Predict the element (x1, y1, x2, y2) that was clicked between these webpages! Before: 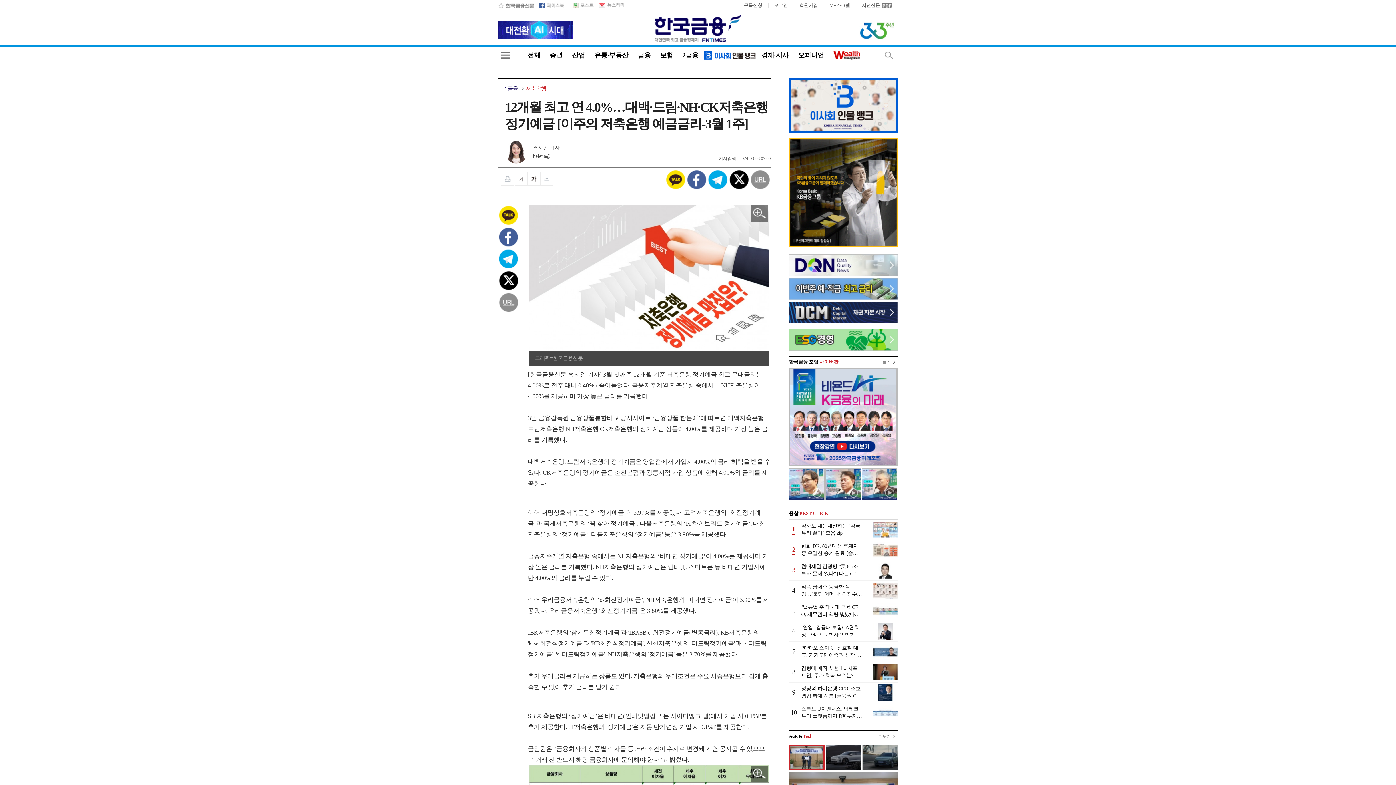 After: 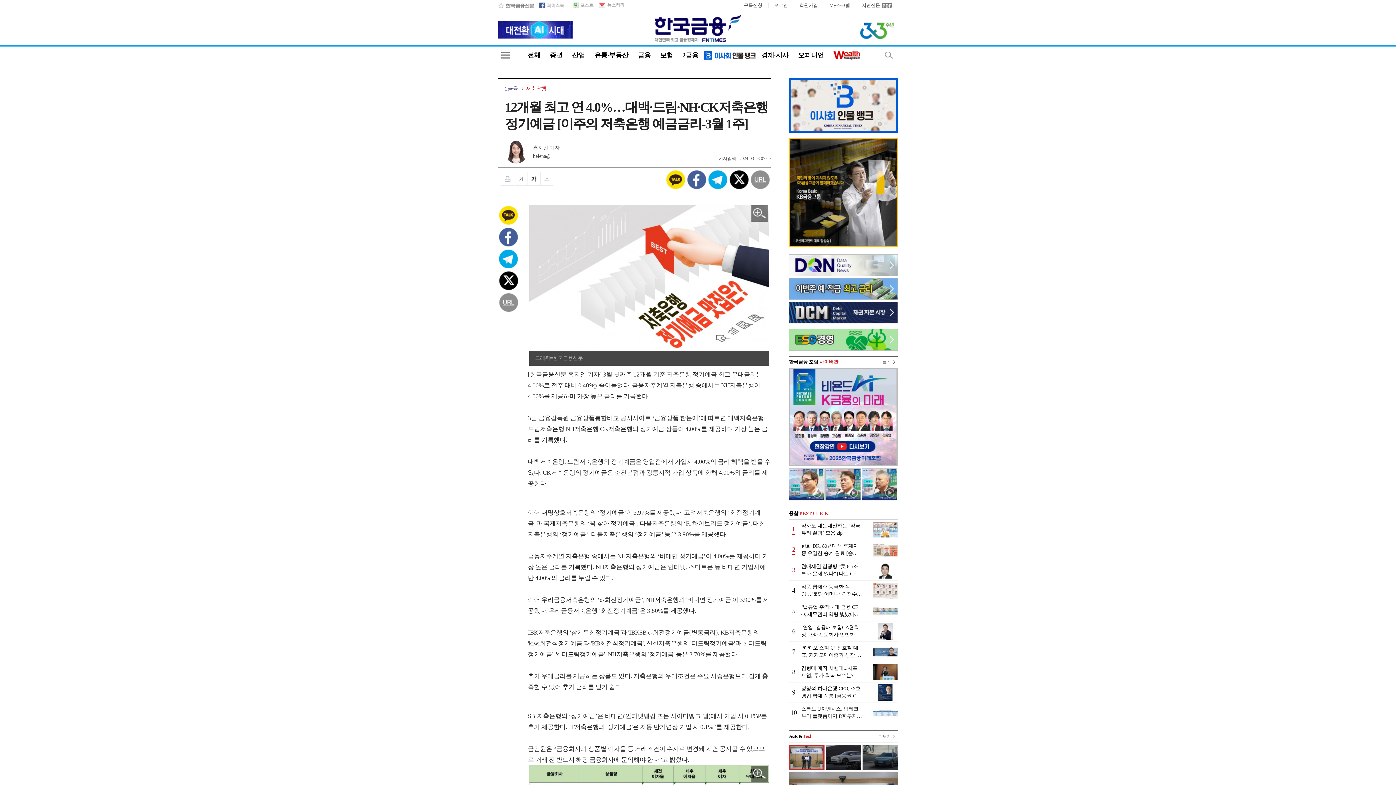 Action: bbox: (707, 169, 728, 190)